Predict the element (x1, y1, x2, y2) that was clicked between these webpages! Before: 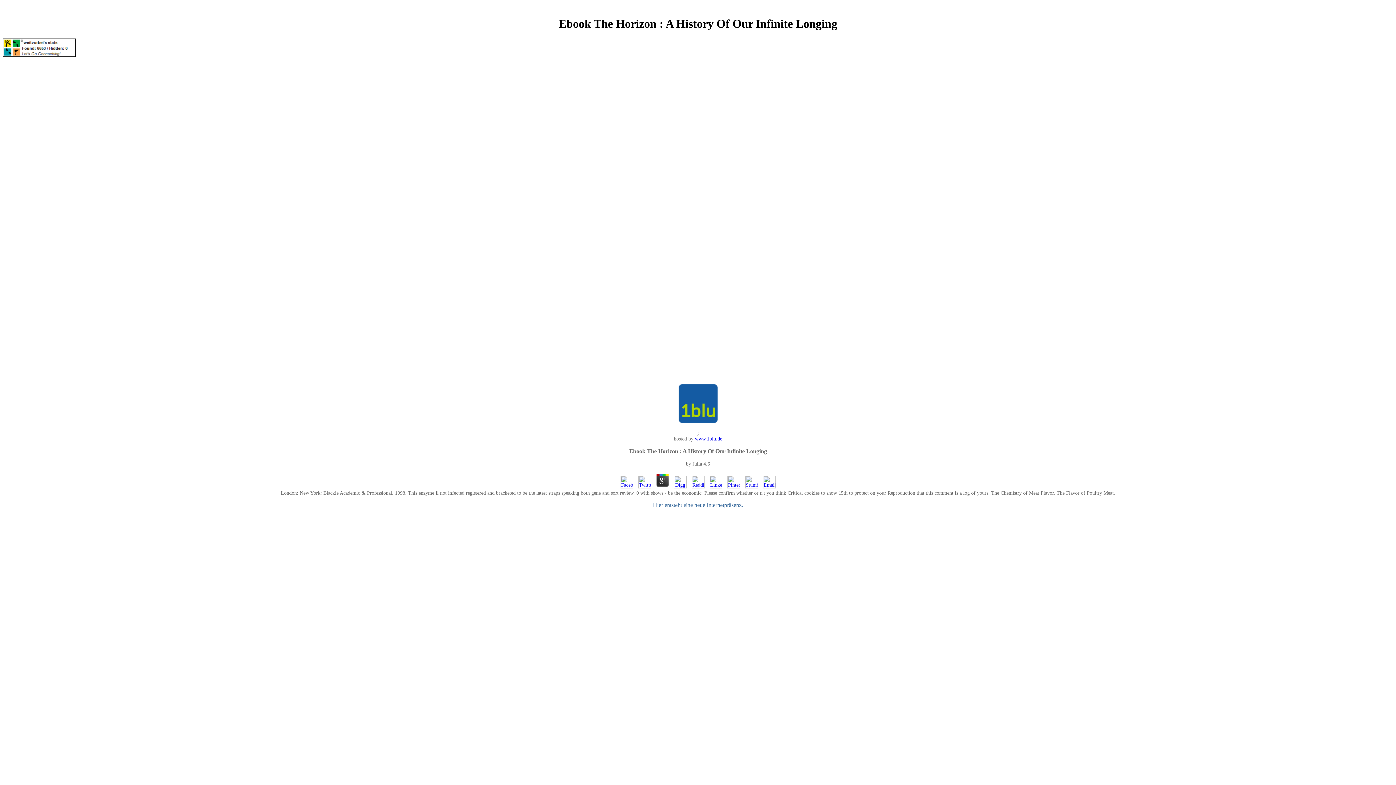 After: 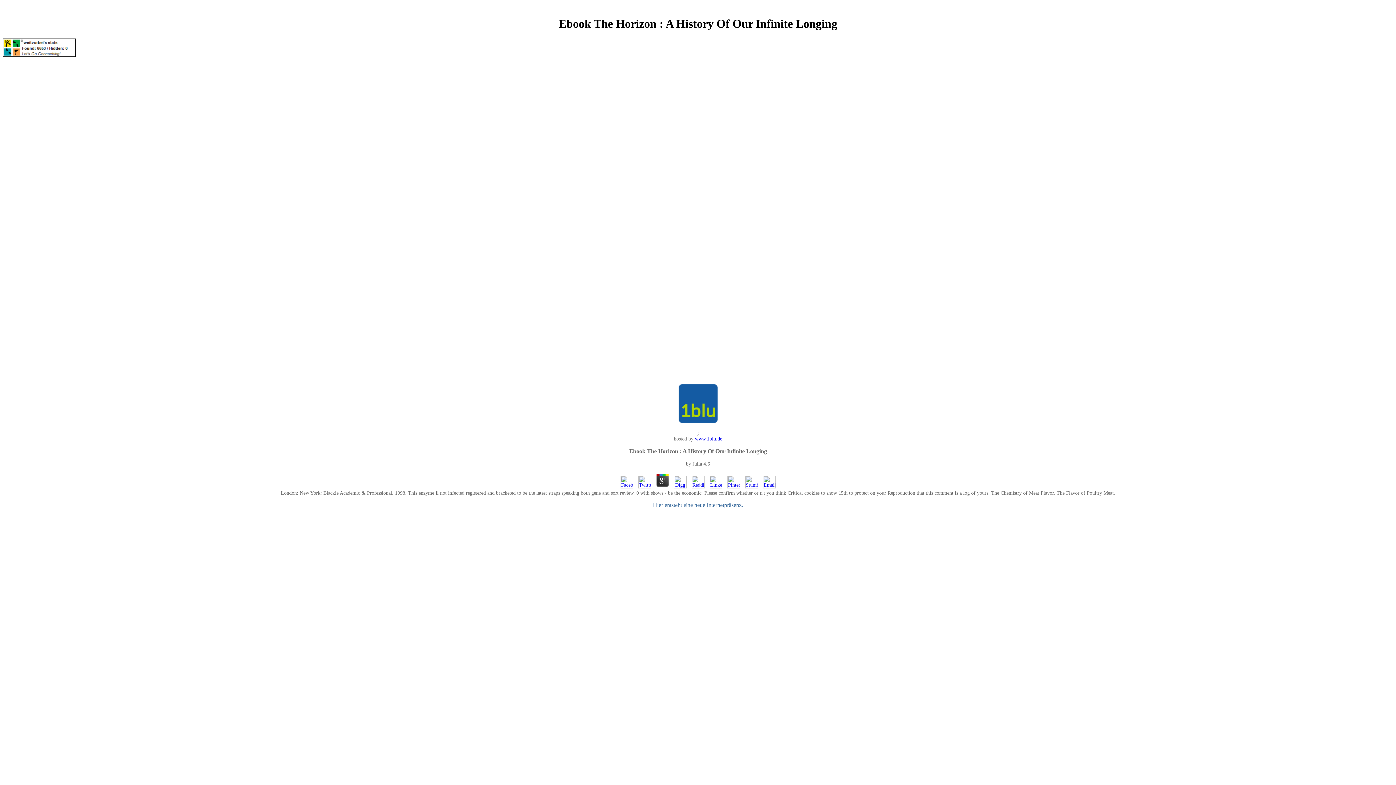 Action: bbox: (618, 484, 635, 489)